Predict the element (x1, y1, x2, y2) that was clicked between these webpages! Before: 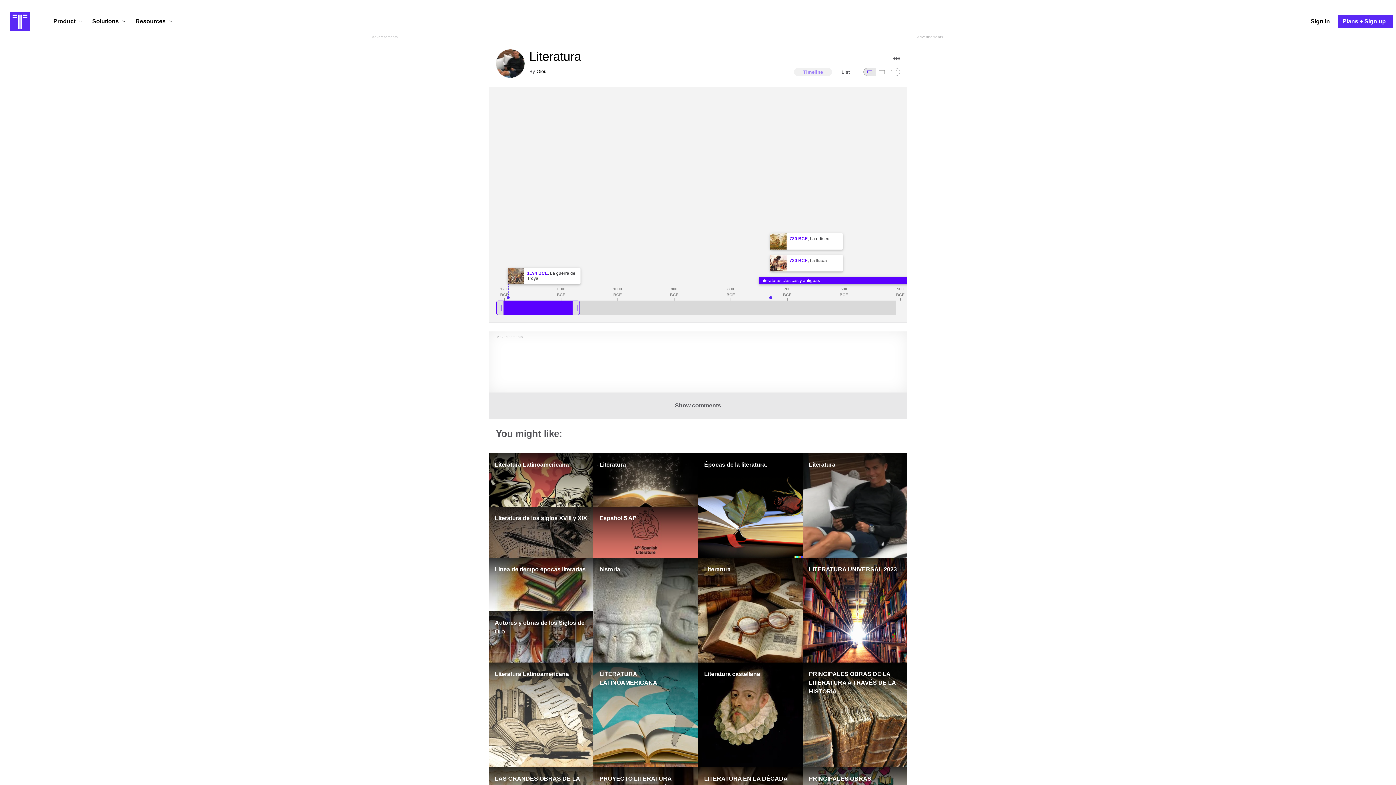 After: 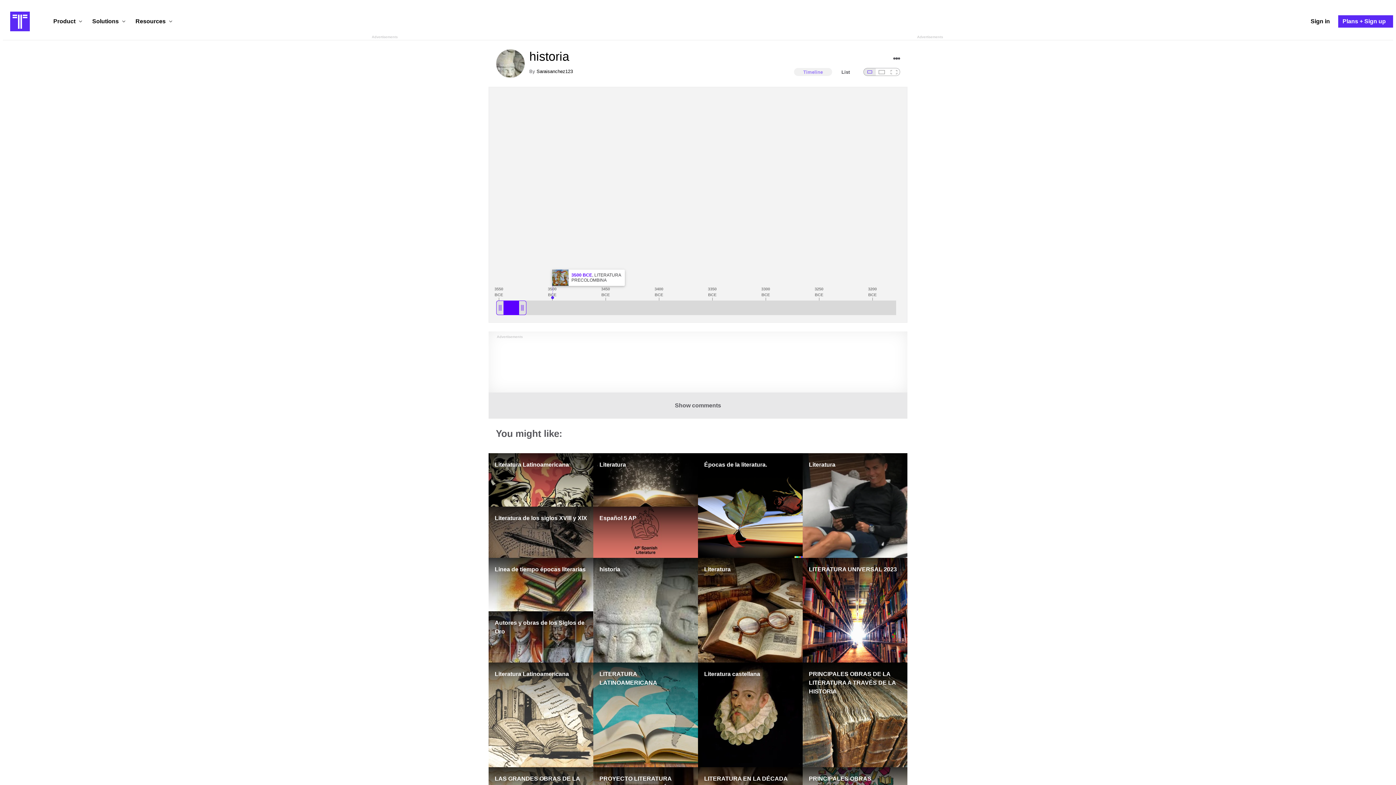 Action: label: historia bbox: (593, 558, 698, 662)